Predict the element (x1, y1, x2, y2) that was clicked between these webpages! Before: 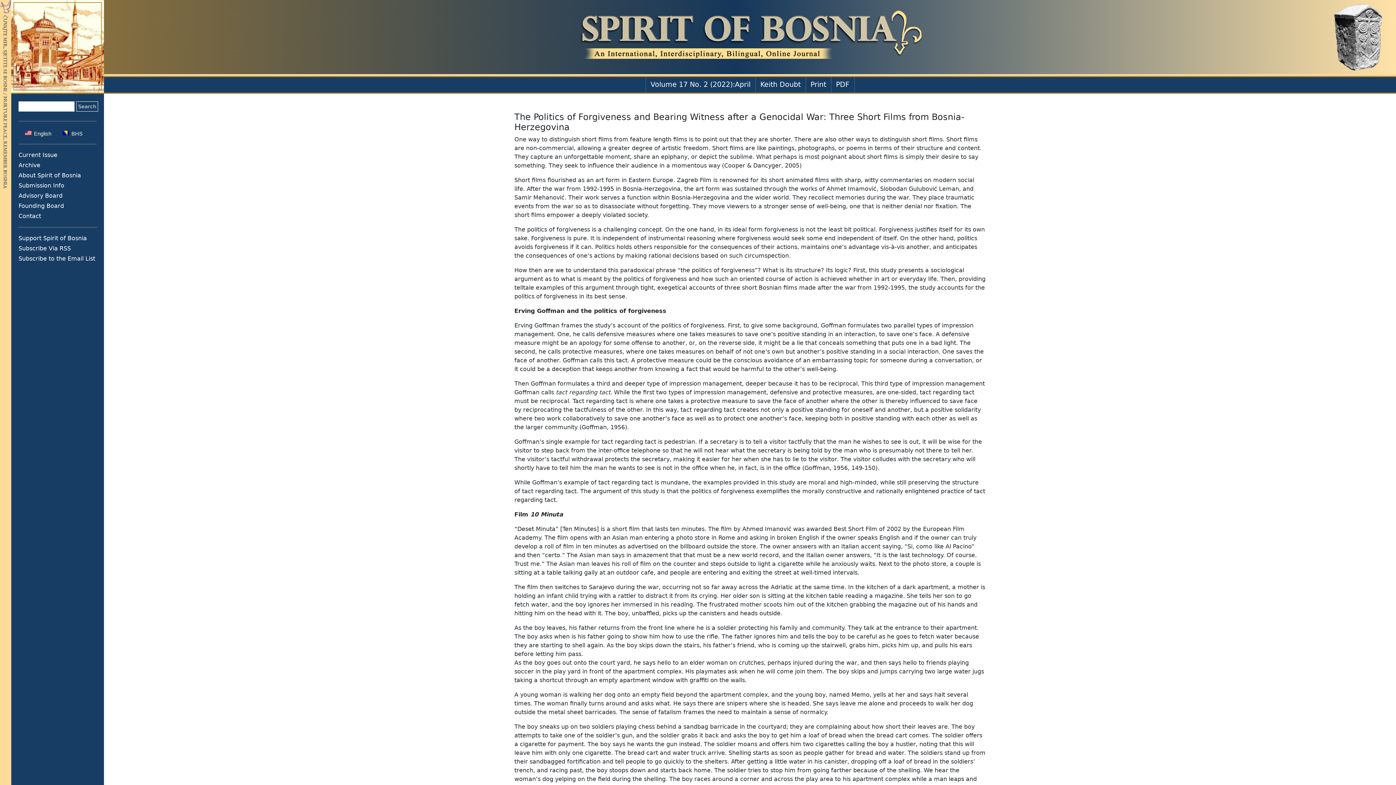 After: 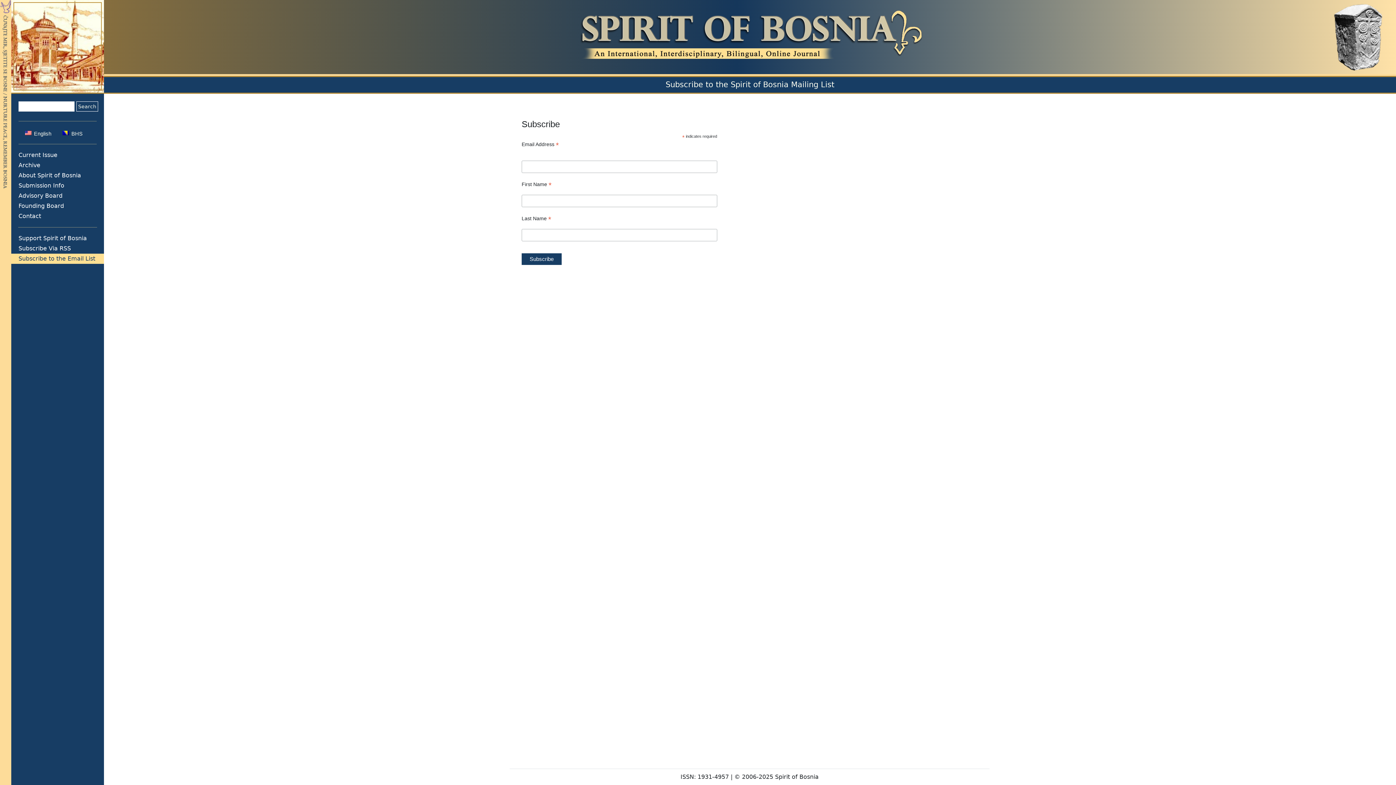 Action: bbox: (14, 254, 102, 263) label: Subscribe to the Email List